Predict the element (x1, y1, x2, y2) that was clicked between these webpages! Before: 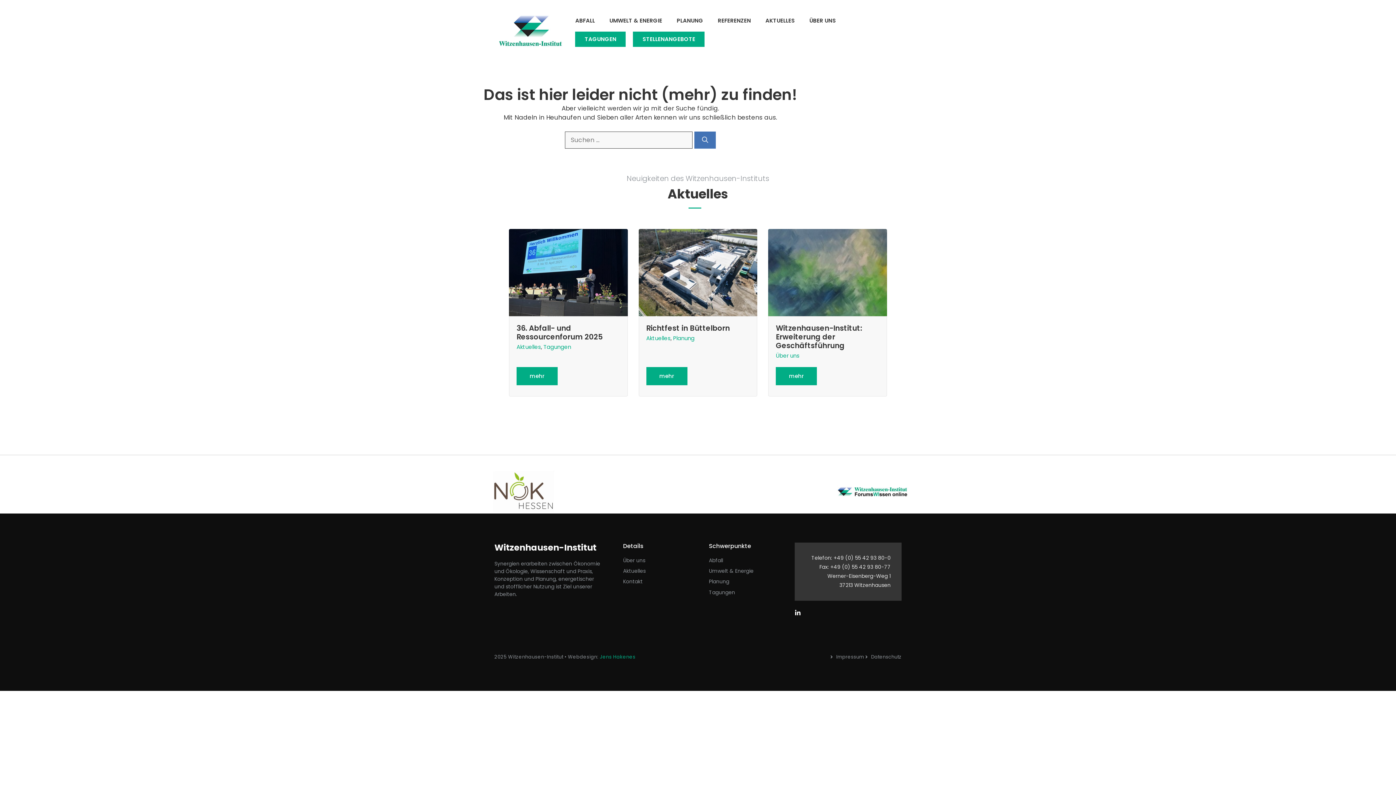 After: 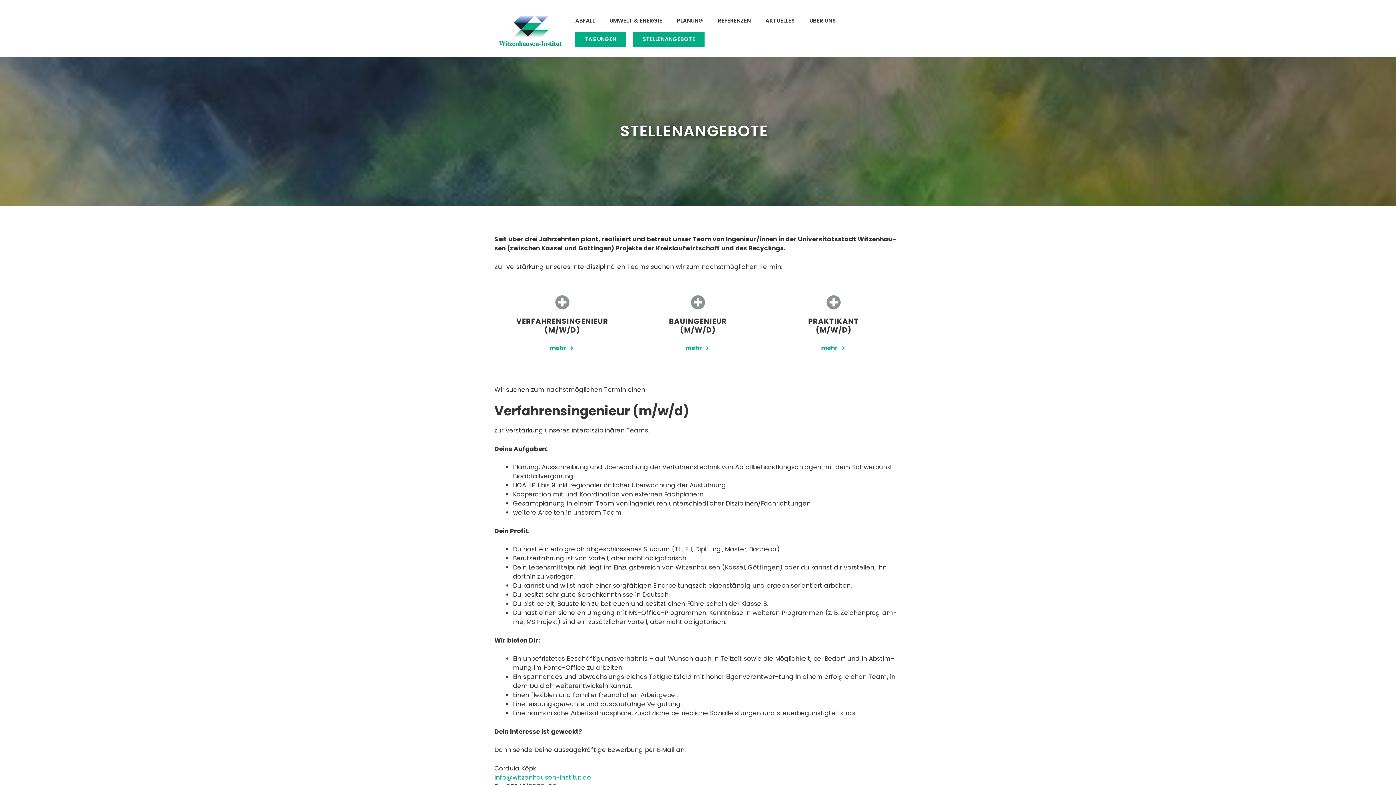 Action: label: STELLENANGEBOTE bbox: (633, 31, 704, 46)